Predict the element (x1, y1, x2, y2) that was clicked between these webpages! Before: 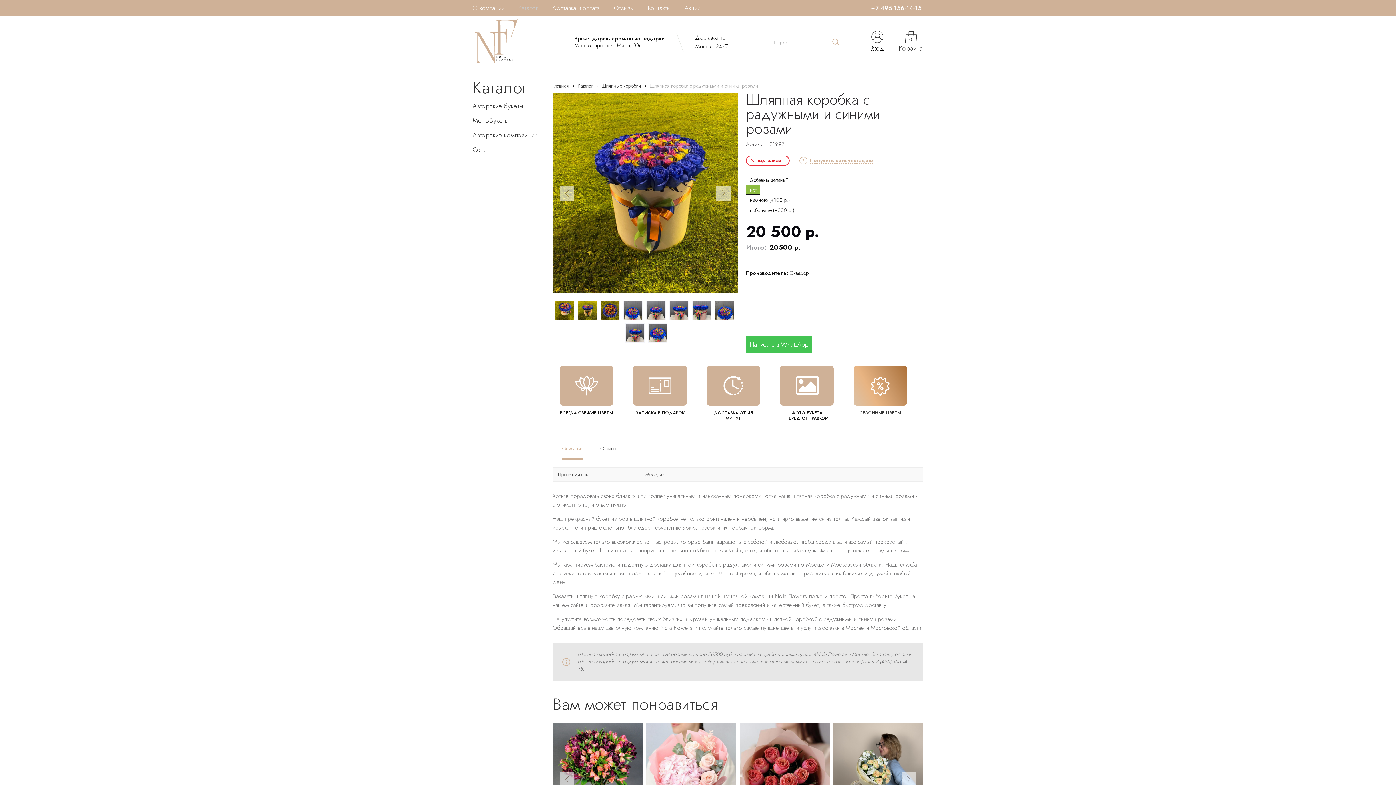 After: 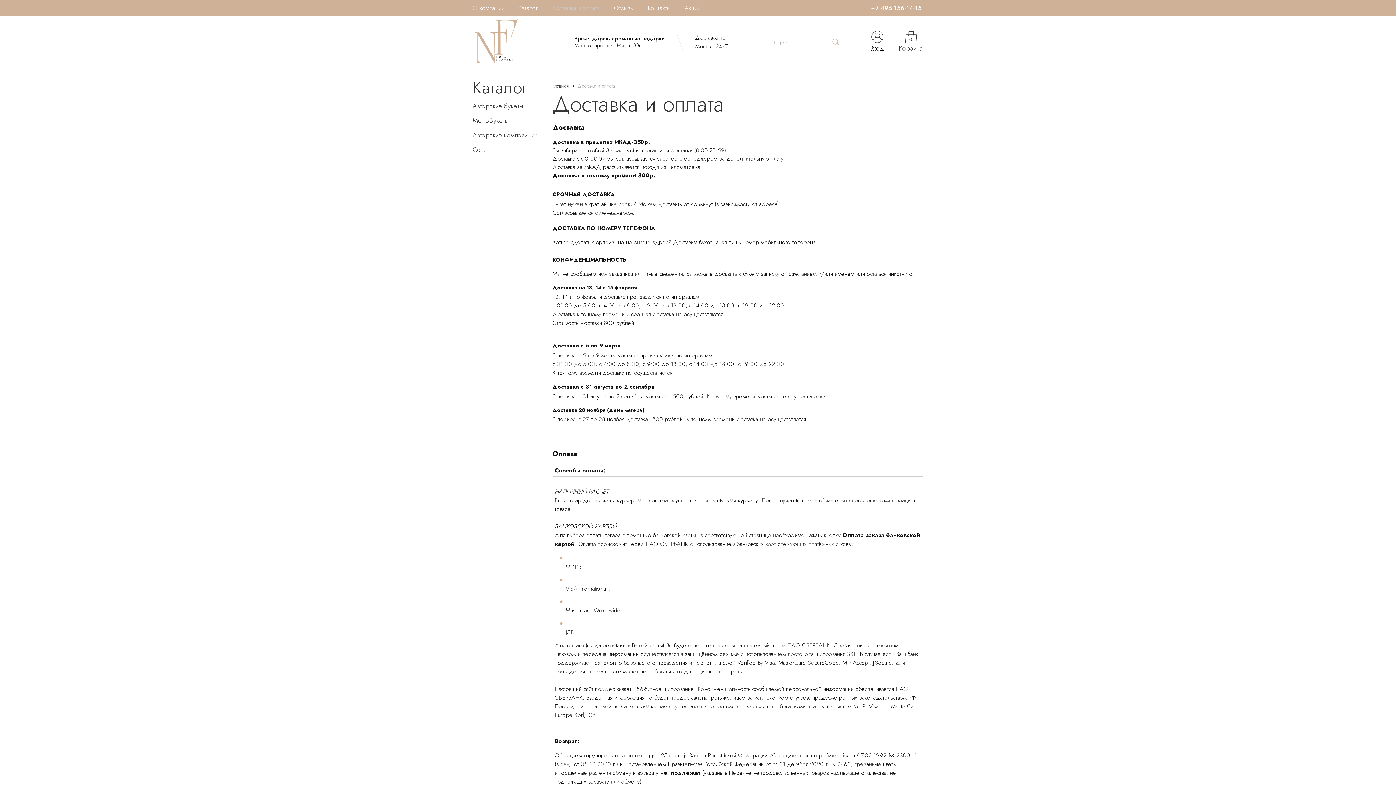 Action: bbox: (552, 1, 612, 14) label: Доставка и оплата